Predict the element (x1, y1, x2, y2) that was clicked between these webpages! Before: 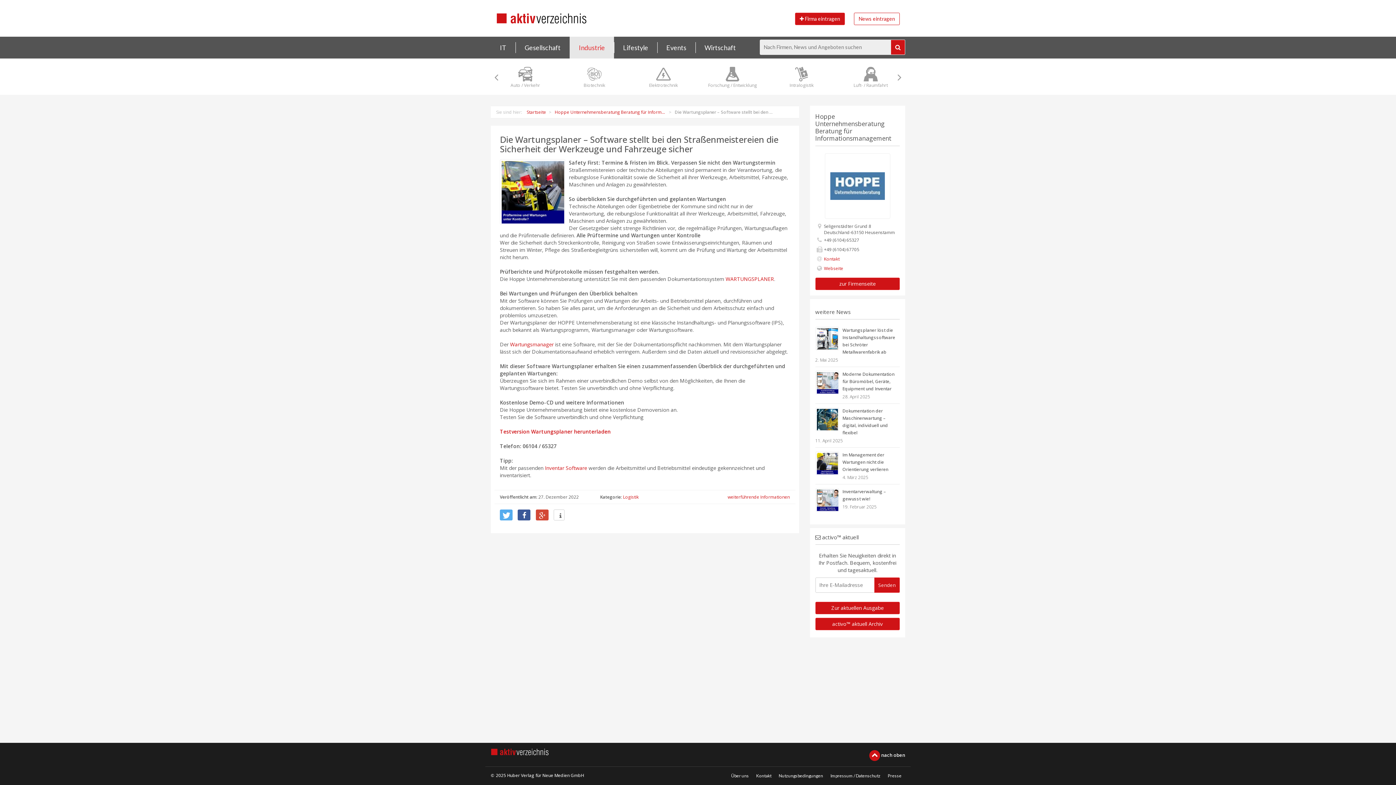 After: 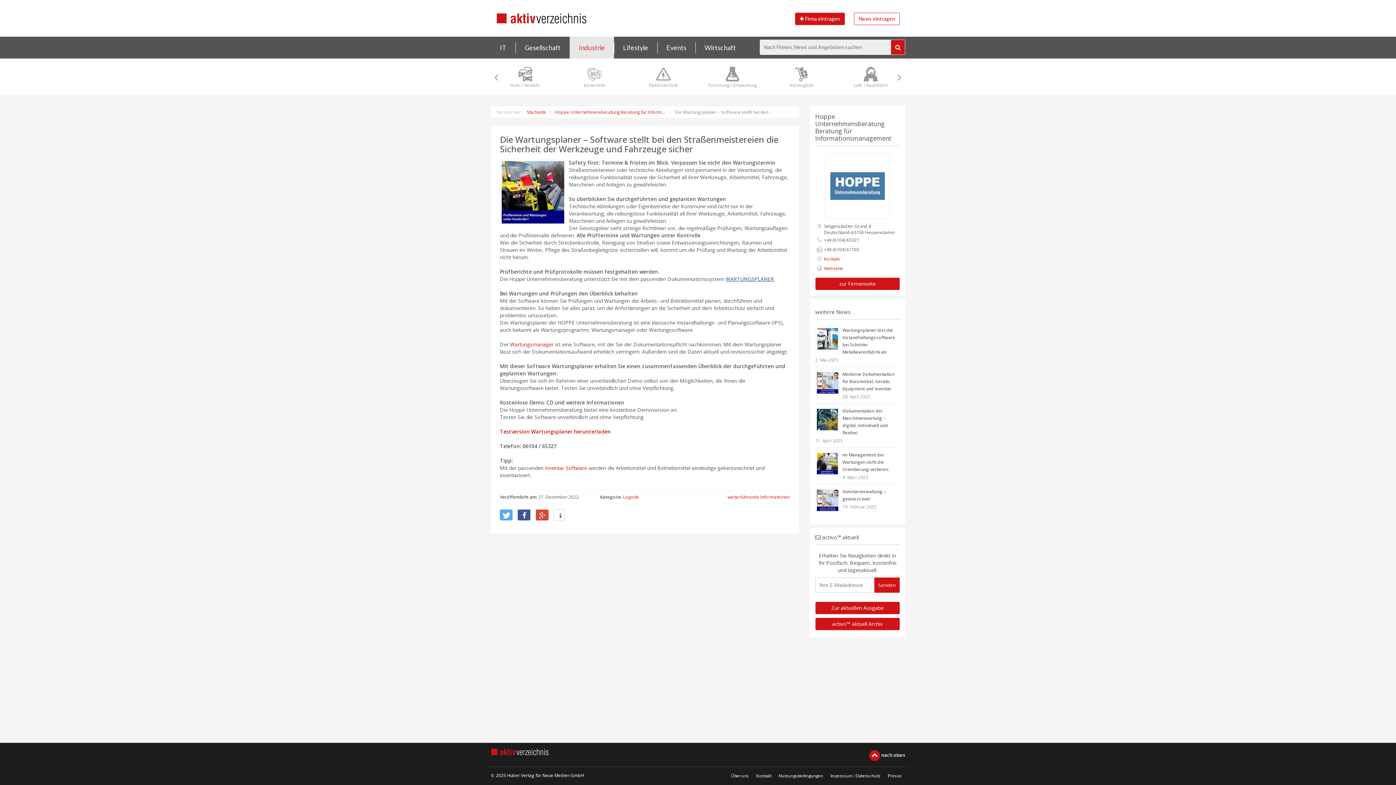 Action: label: WARTUNGSPLANER bbox: (725, 275, 774, 282)